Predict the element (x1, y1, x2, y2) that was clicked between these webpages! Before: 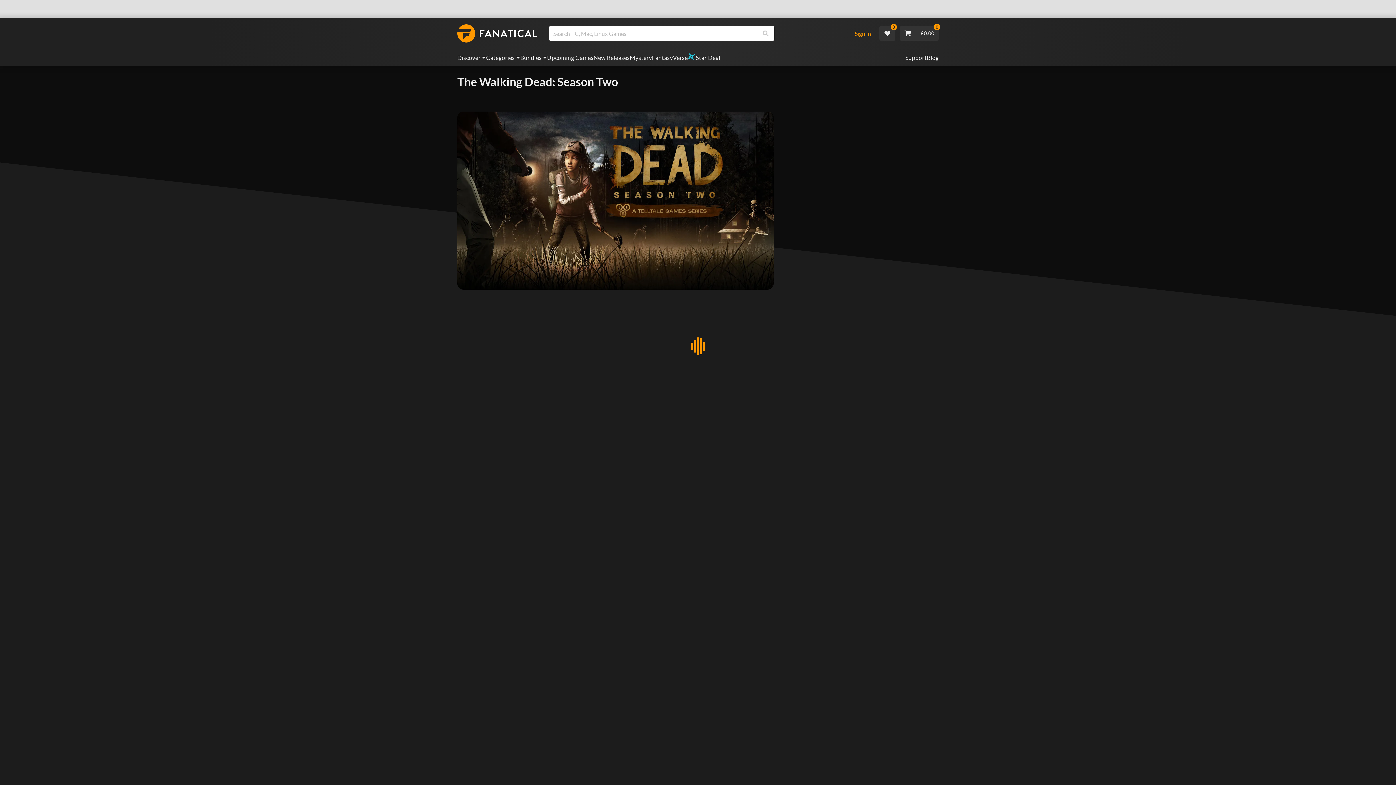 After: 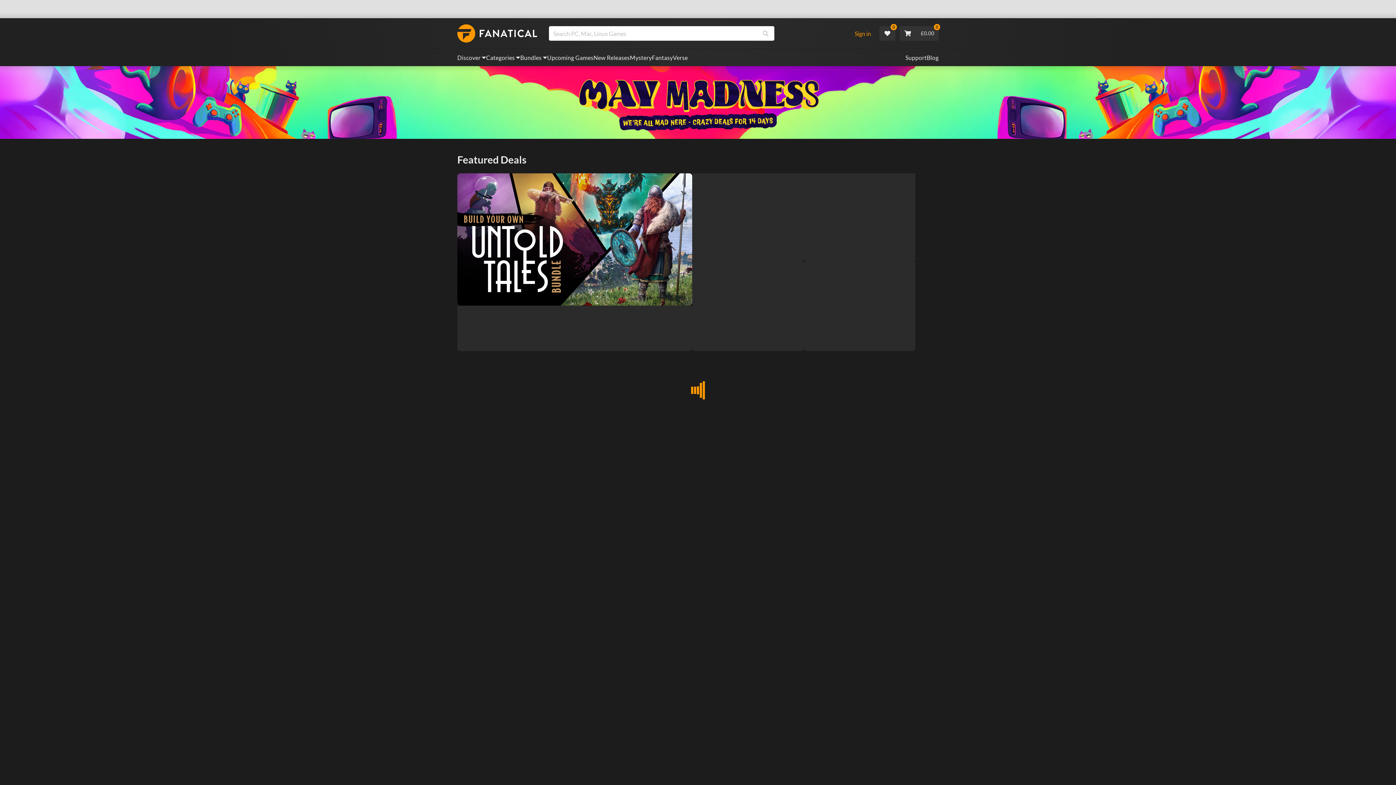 Action: label: Star Deal bbox: (688, 53, 720, 62)